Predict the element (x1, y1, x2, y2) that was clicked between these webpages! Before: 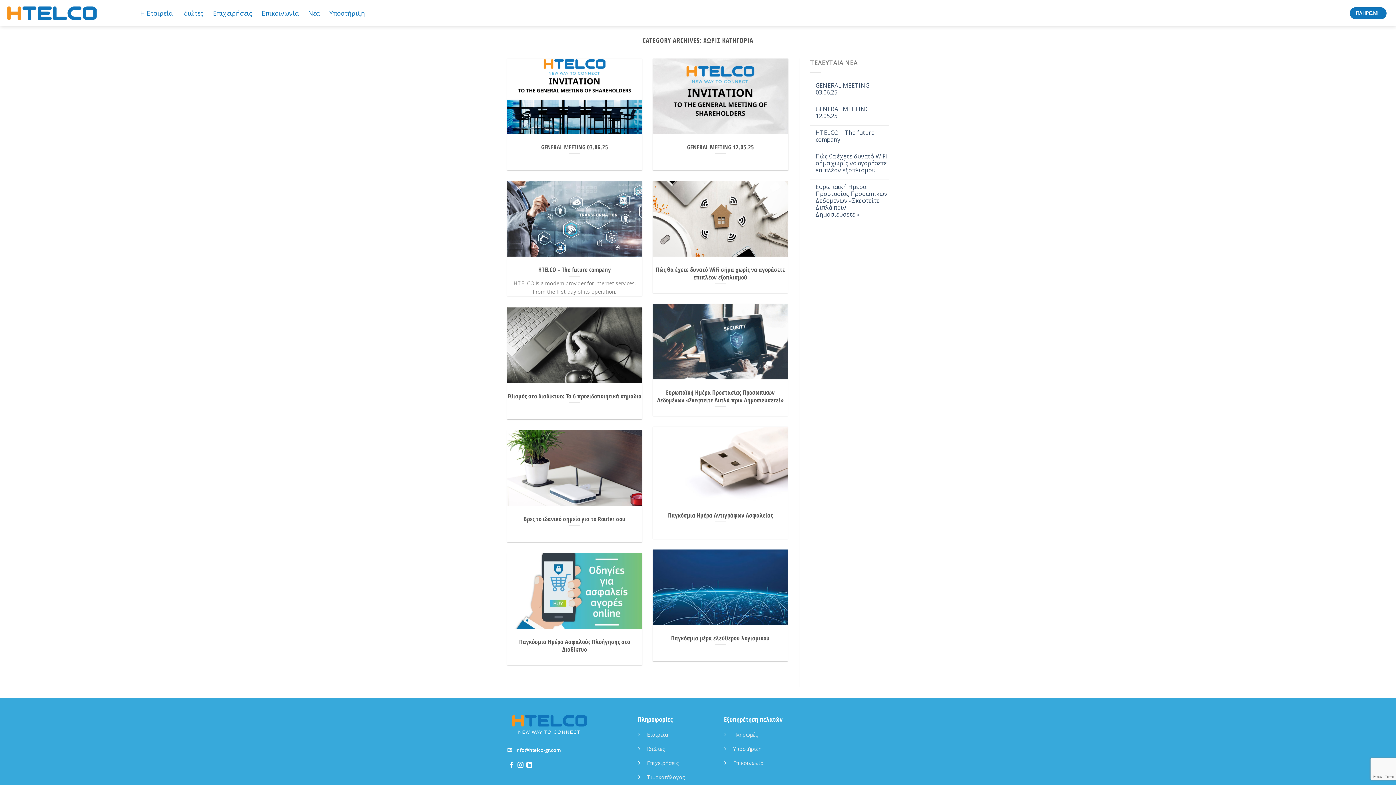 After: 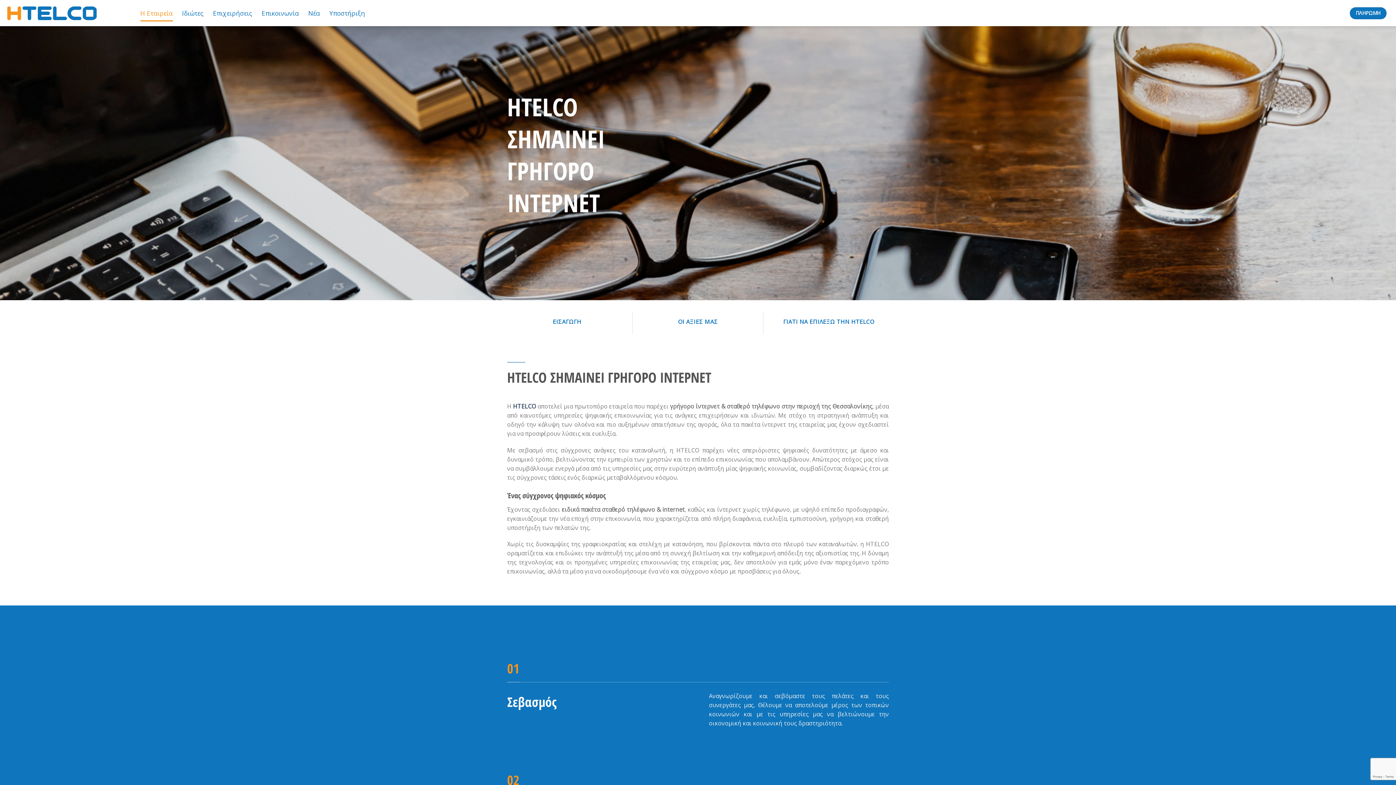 Action: label: Εταιρεία bbox: (647, 731, 668, 738)